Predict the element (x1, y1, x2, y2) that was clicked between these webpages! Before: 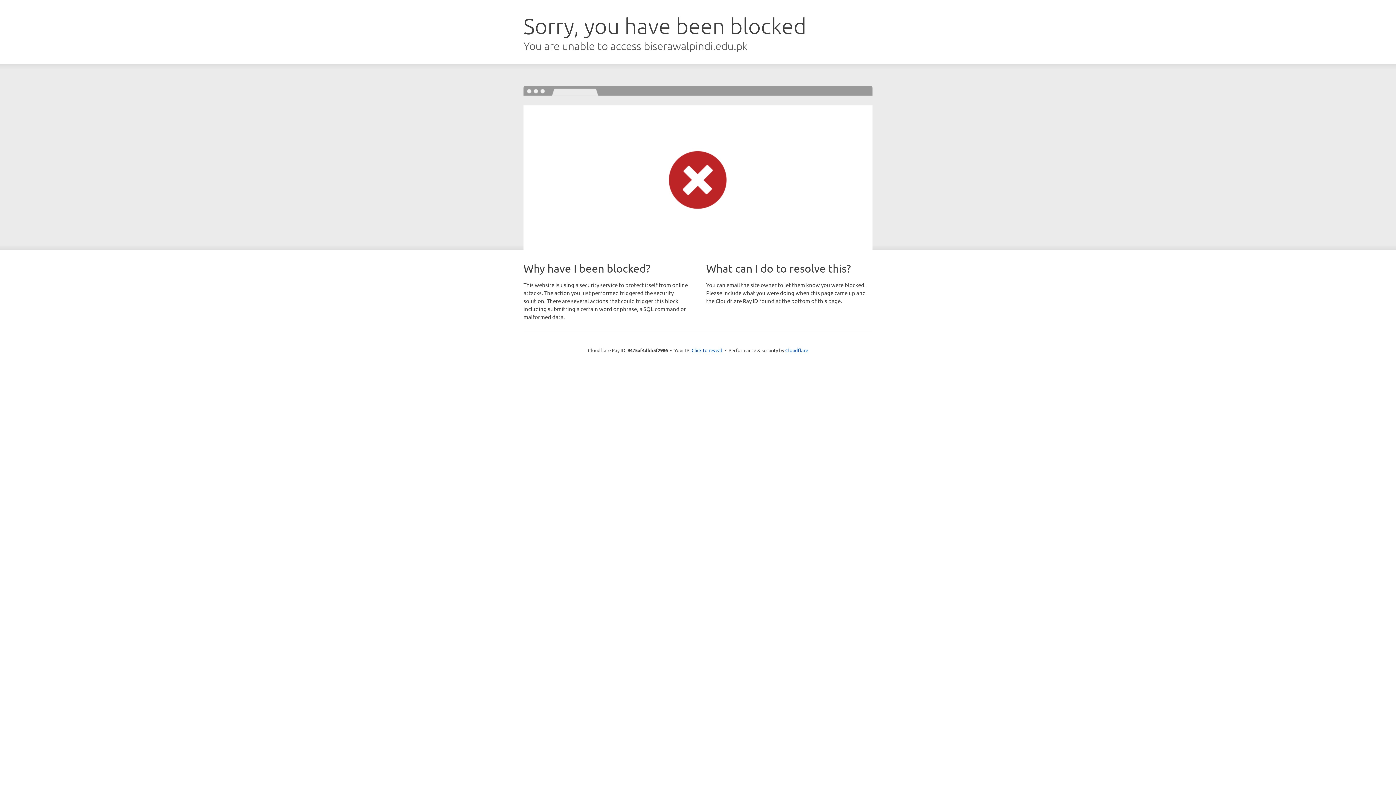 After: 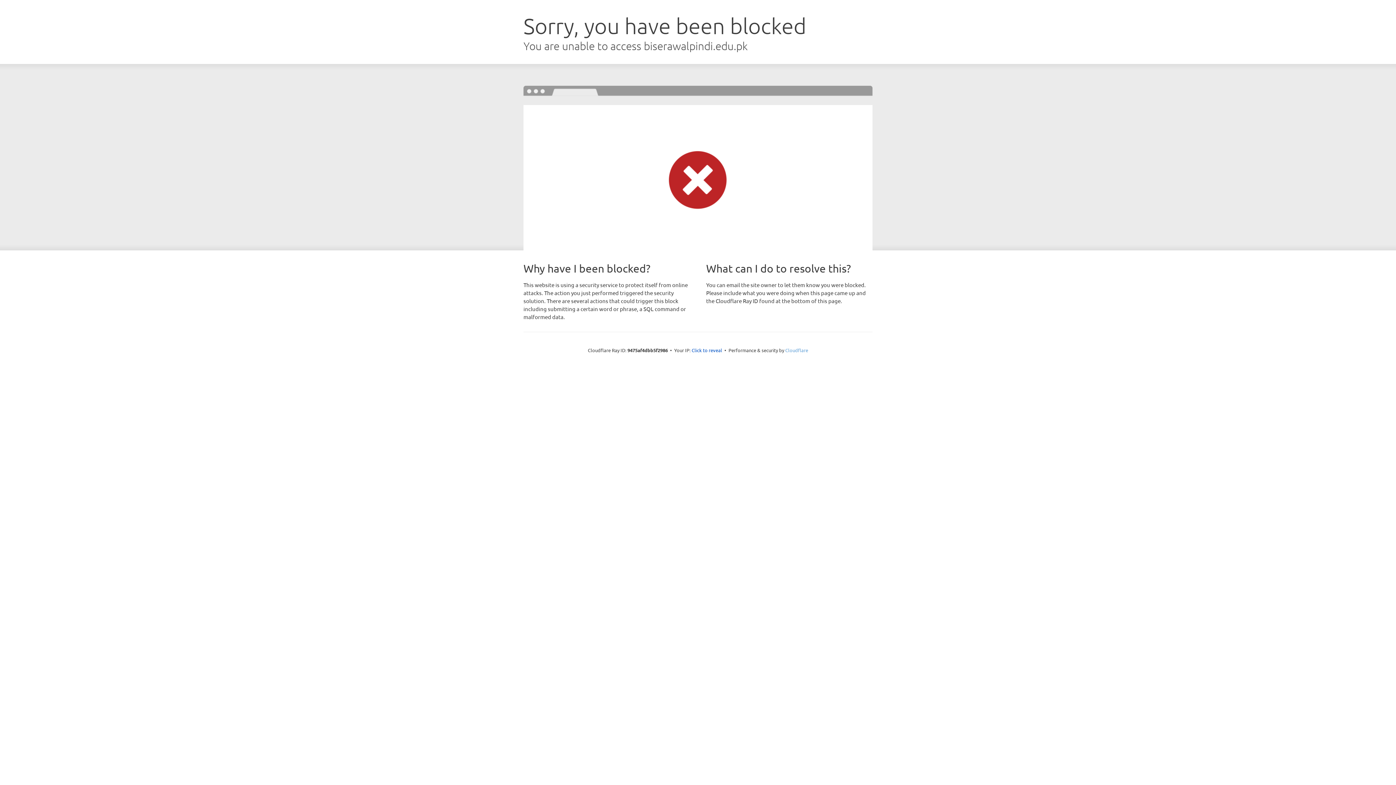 Action: label: Cloudflare bbox: (785, 347, 808, 353)